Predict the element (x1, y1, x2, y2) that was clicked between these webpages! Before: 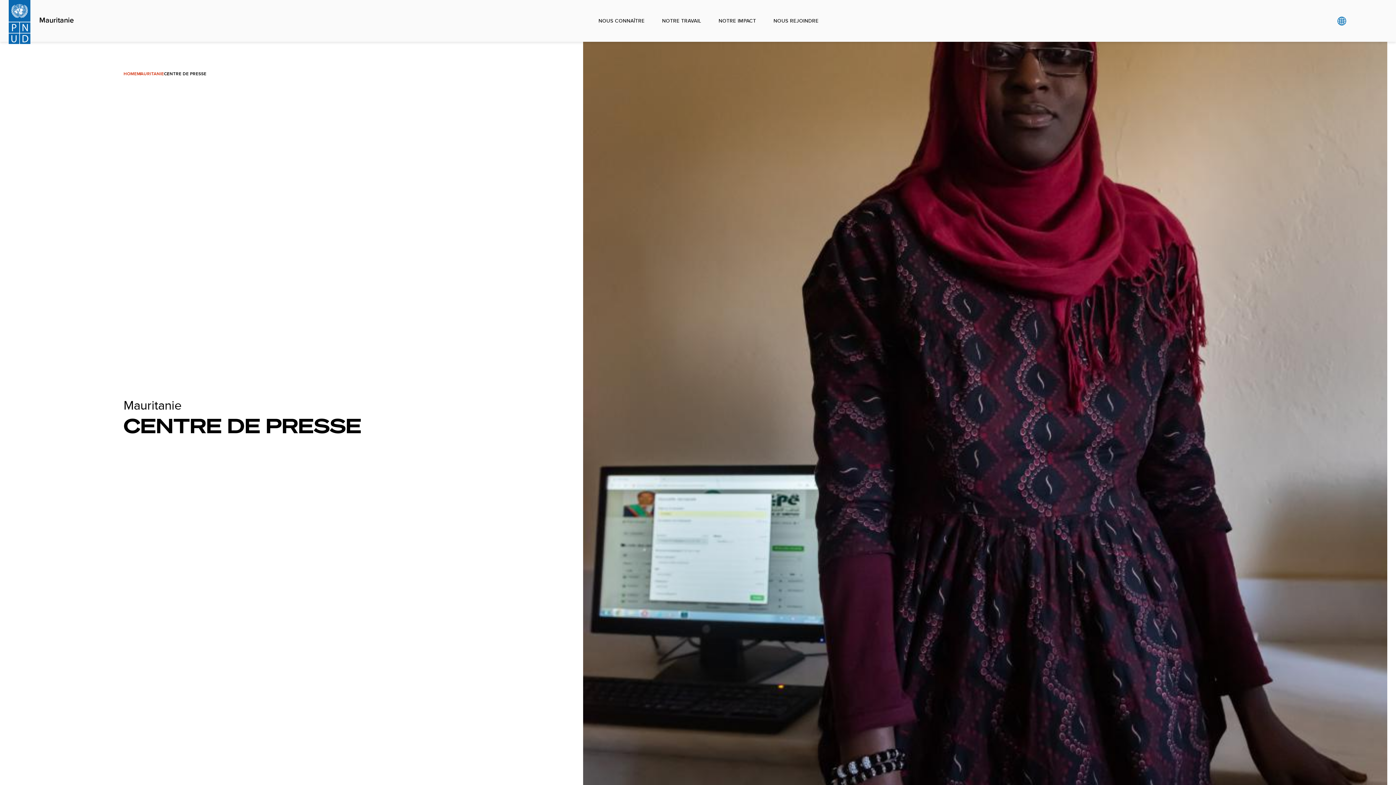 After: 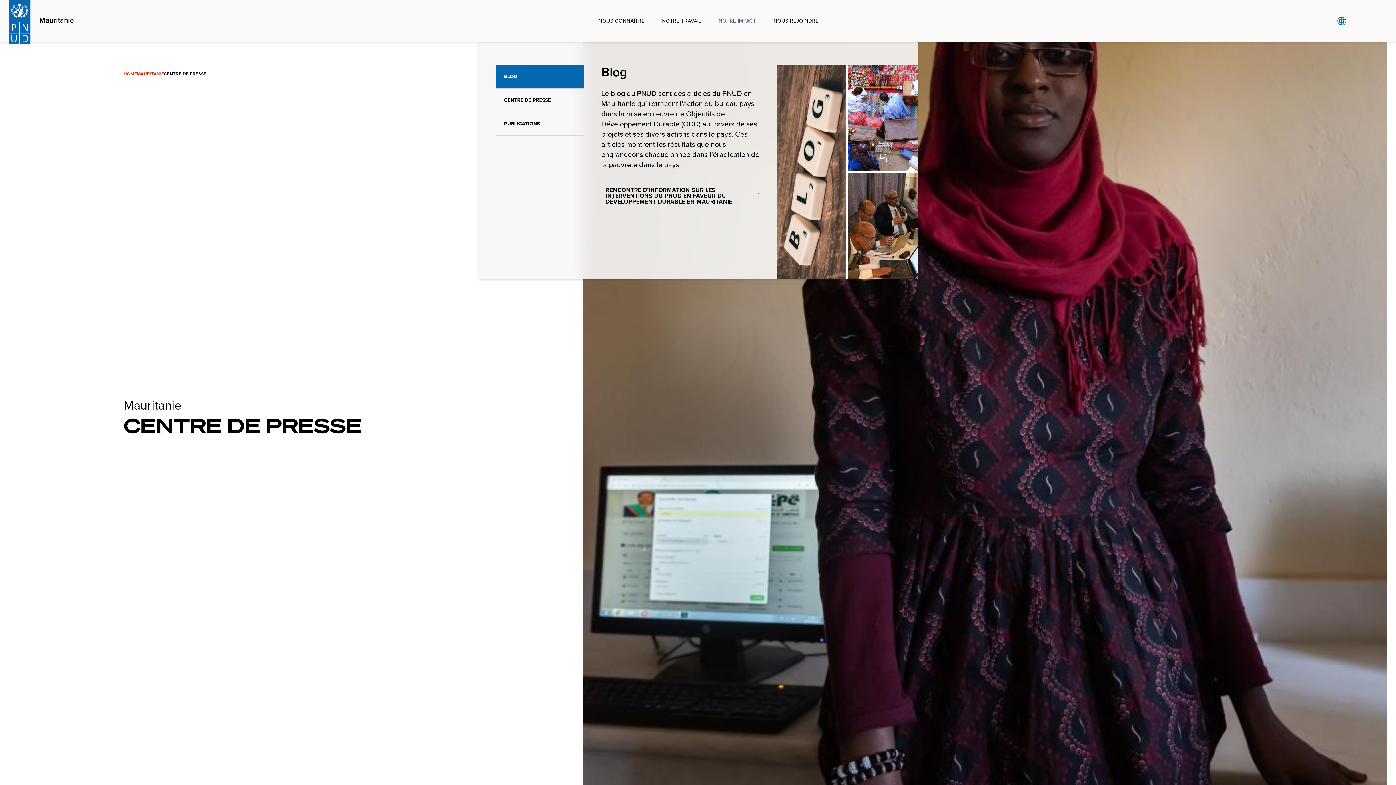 Action: bbox: (710, 0, 765, 41) label: NOTRE IMPACT